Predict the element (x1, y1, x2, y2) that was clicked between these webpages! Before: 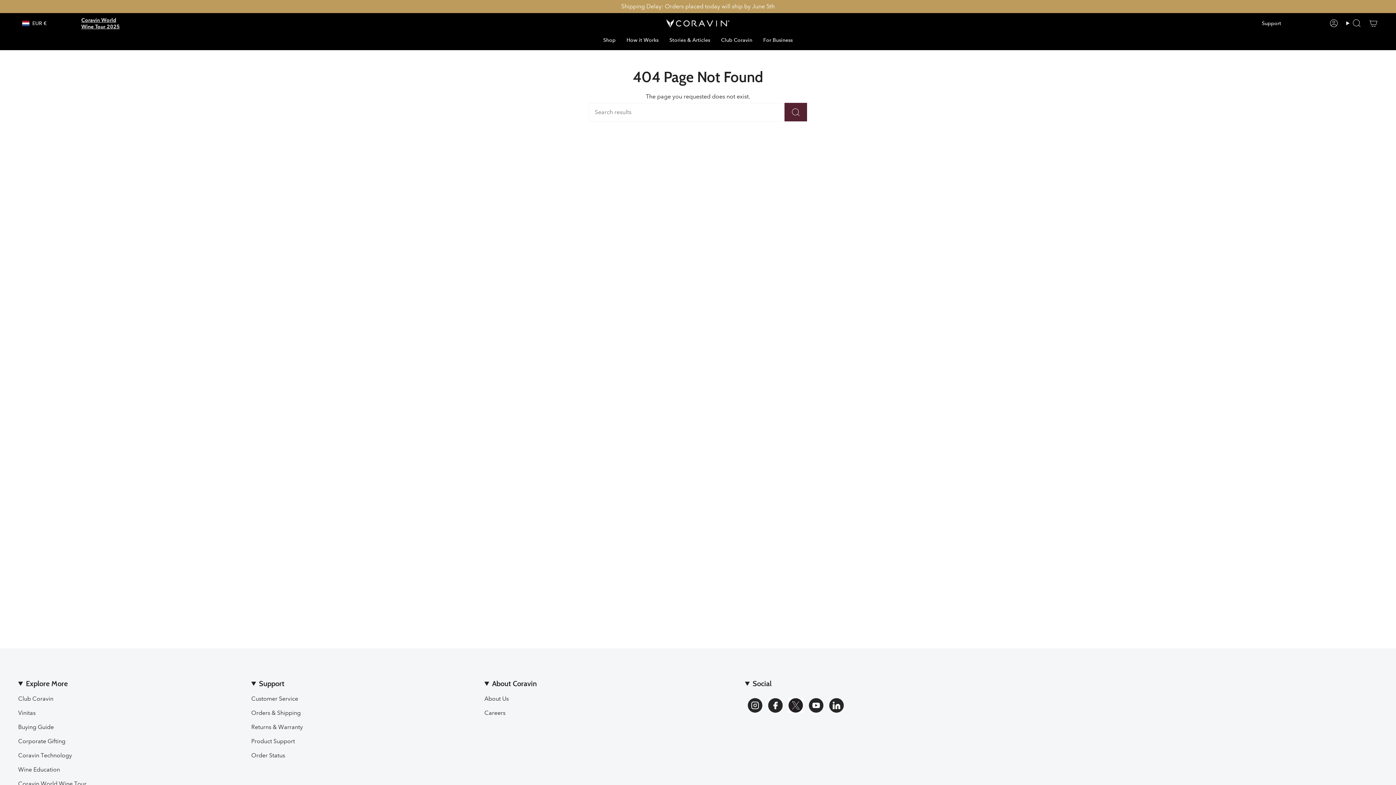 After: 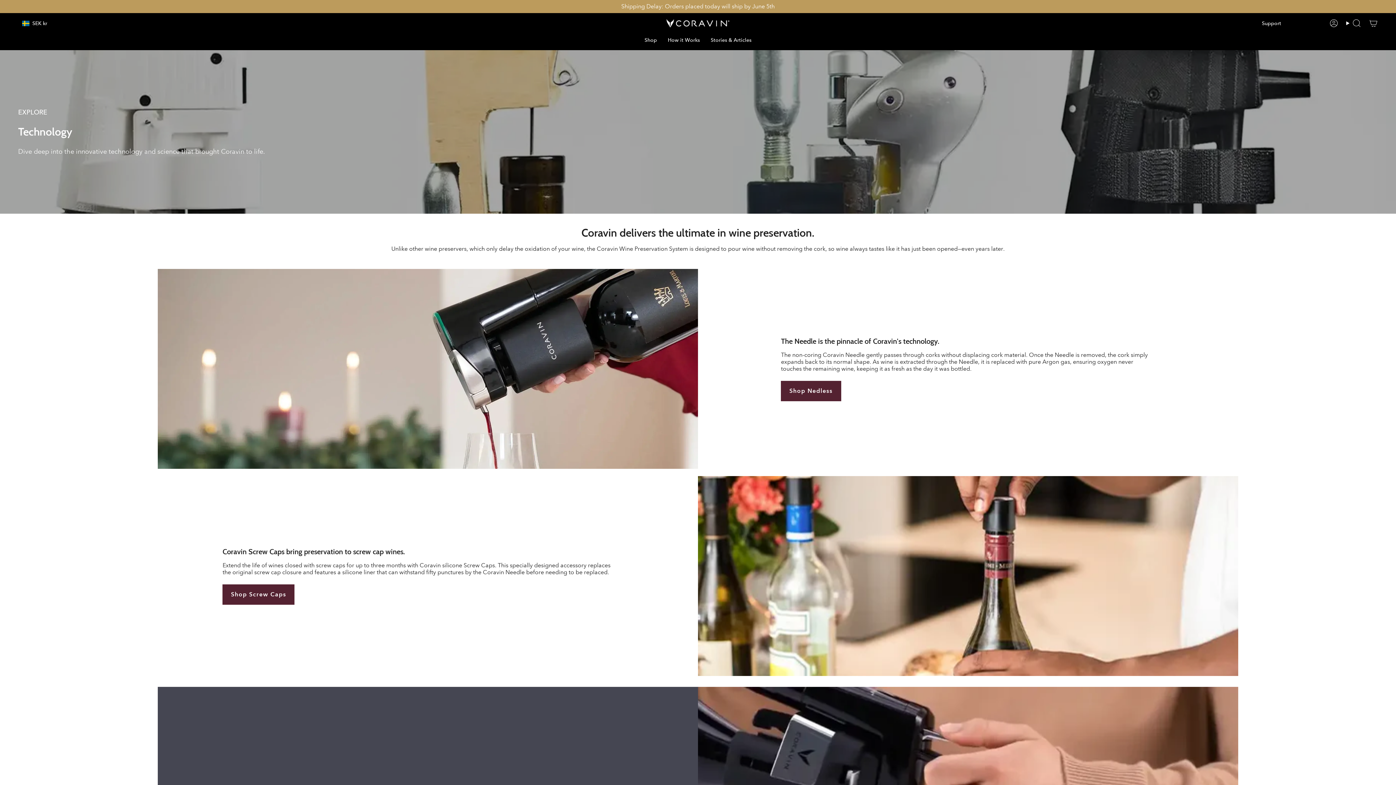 Action: bbox: (18, 752, 72, 759) label: Coravin Technology